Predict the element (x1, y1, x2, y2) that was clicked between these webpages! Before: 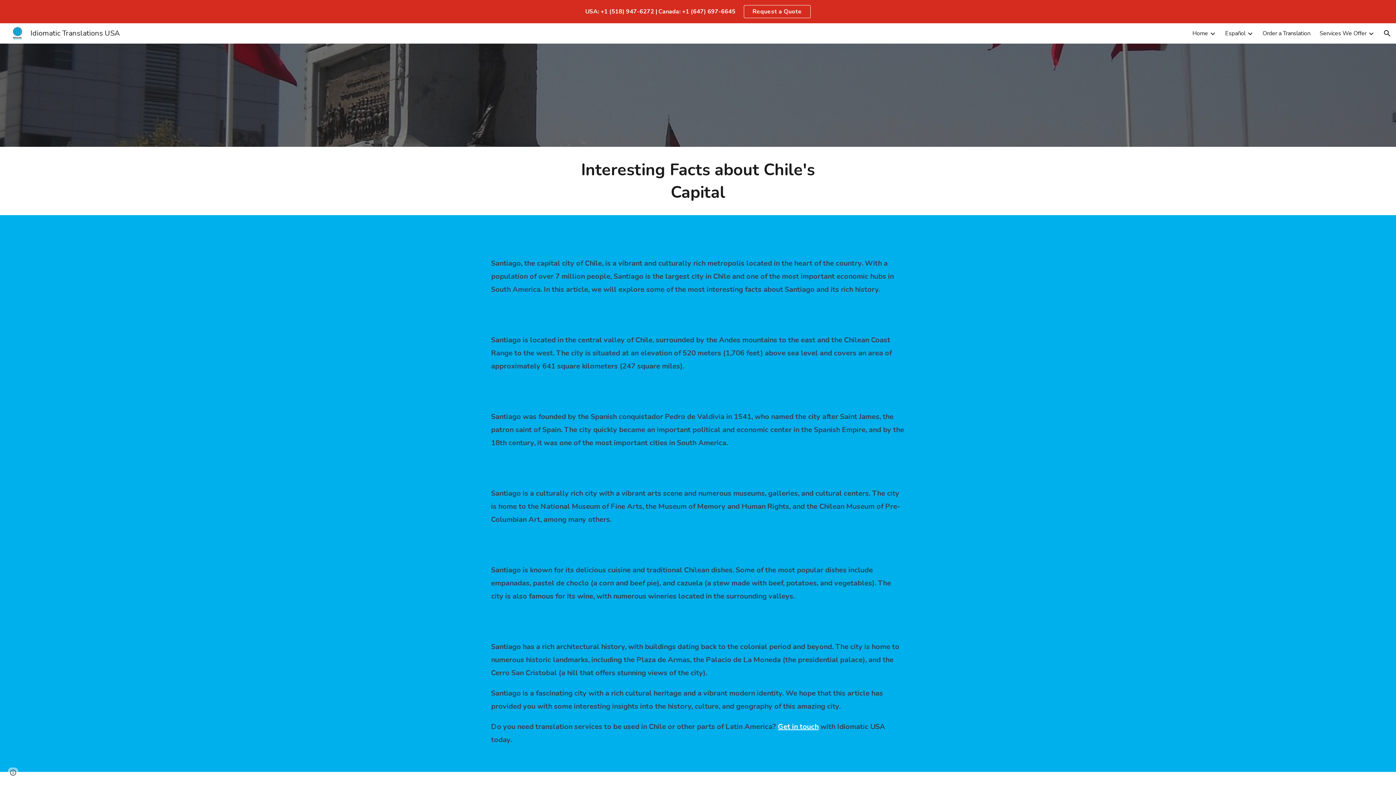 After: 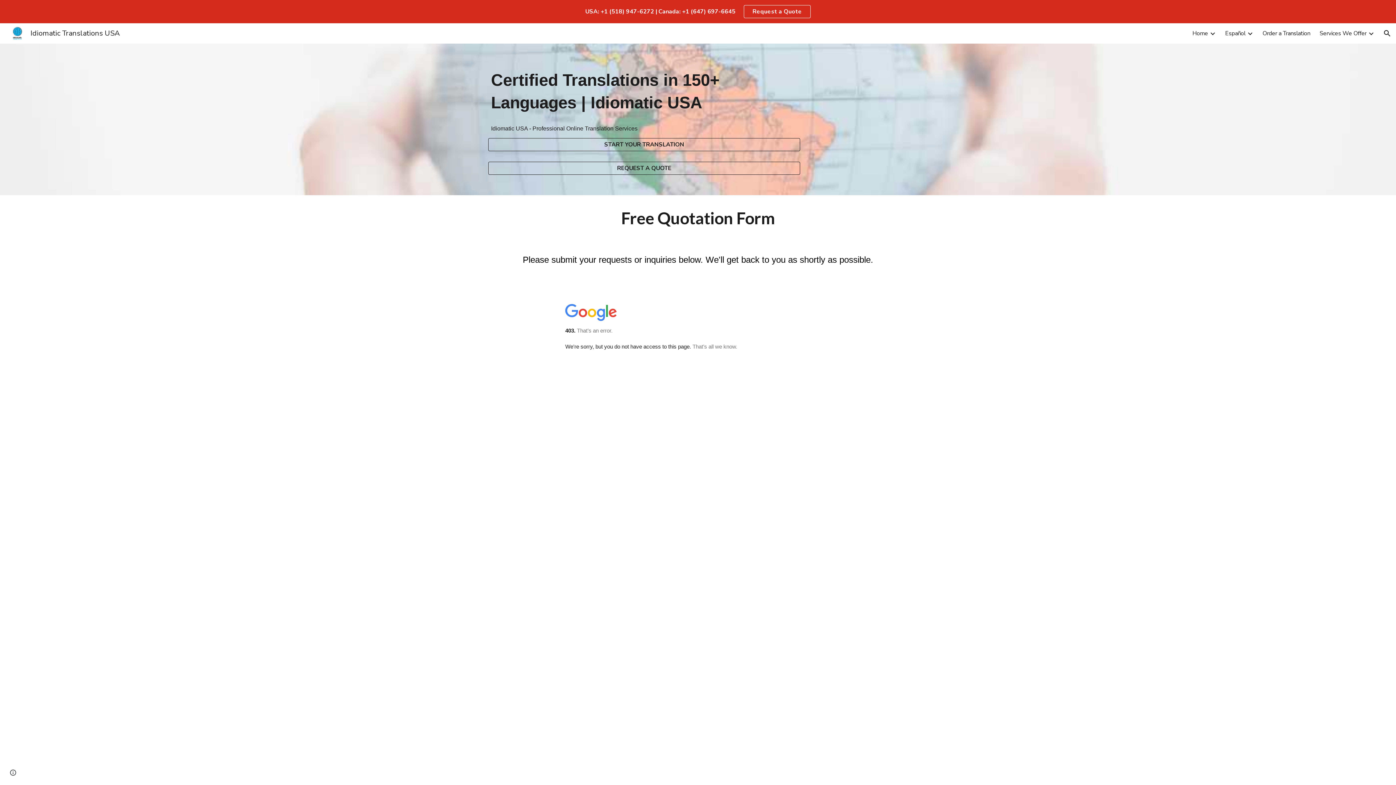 Action: bbox: (744, 5, 810, 17) label: Request a Quote